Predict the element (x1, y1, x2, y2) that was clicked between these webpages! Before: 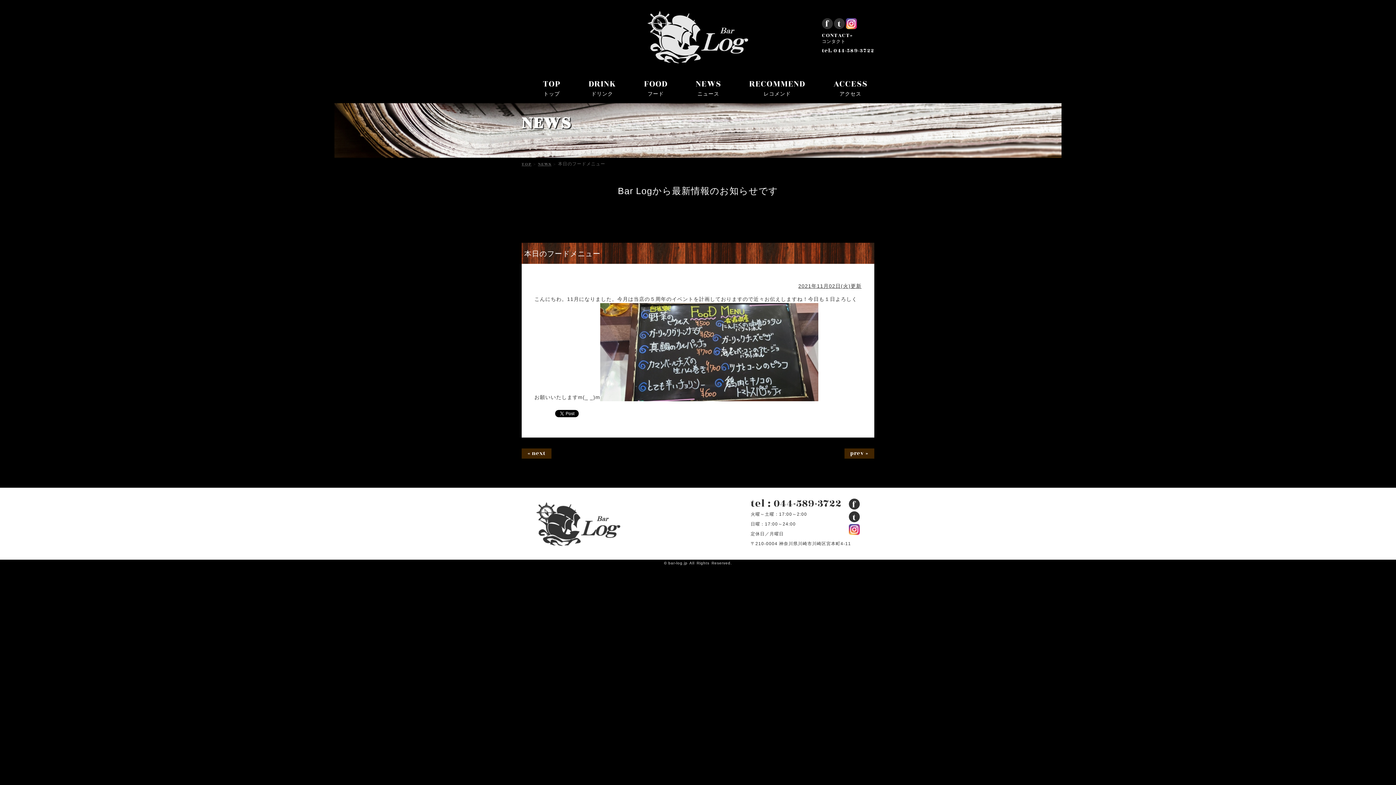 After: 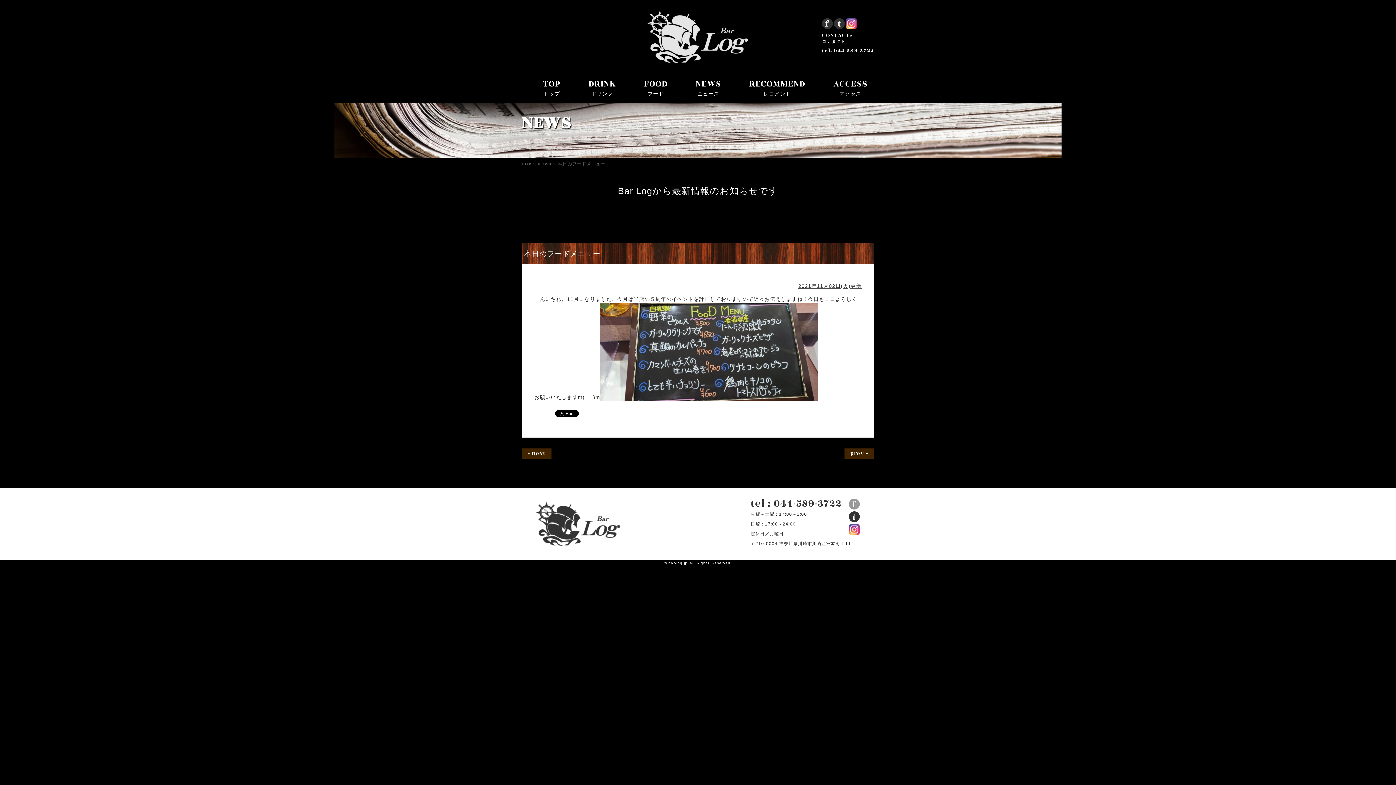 Action: bbox: (849, 498, 860, 509) label: f